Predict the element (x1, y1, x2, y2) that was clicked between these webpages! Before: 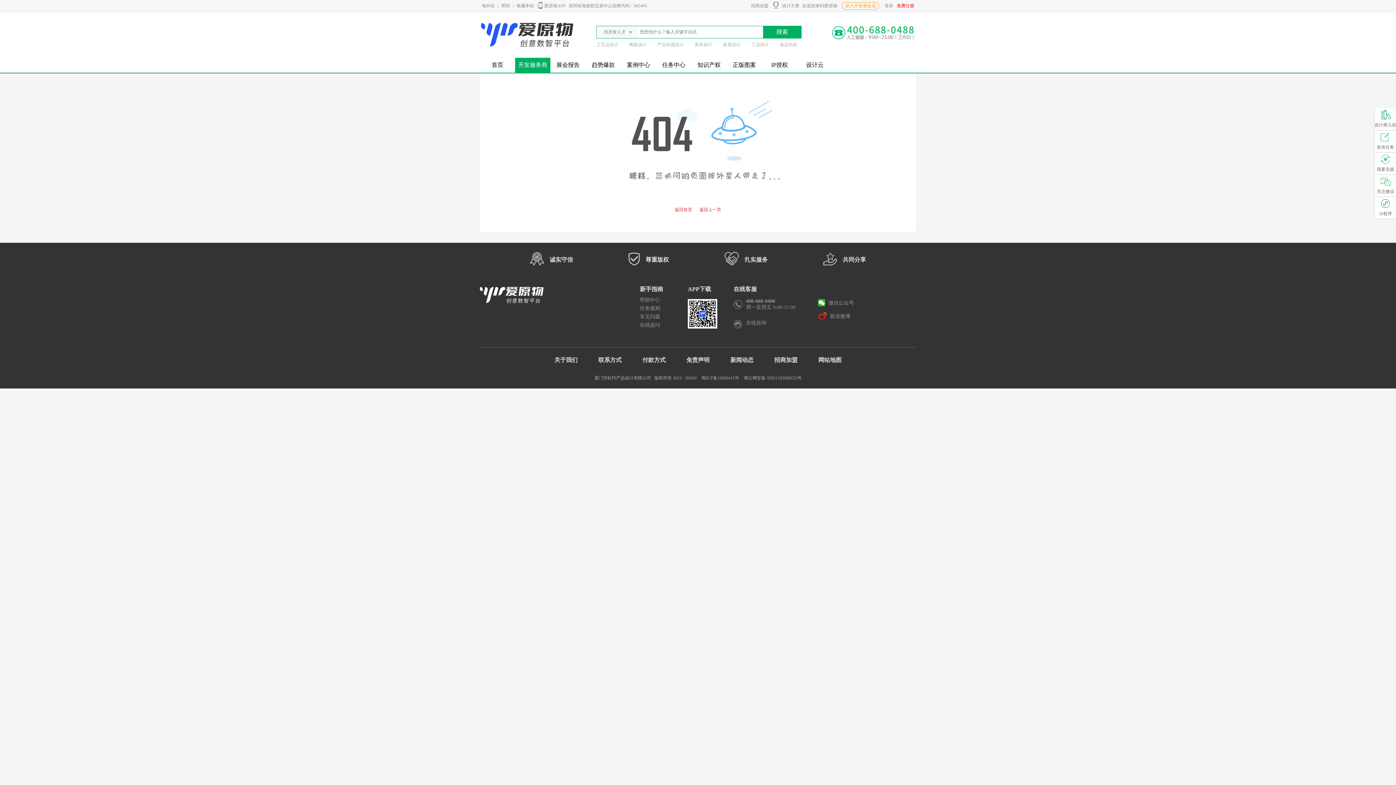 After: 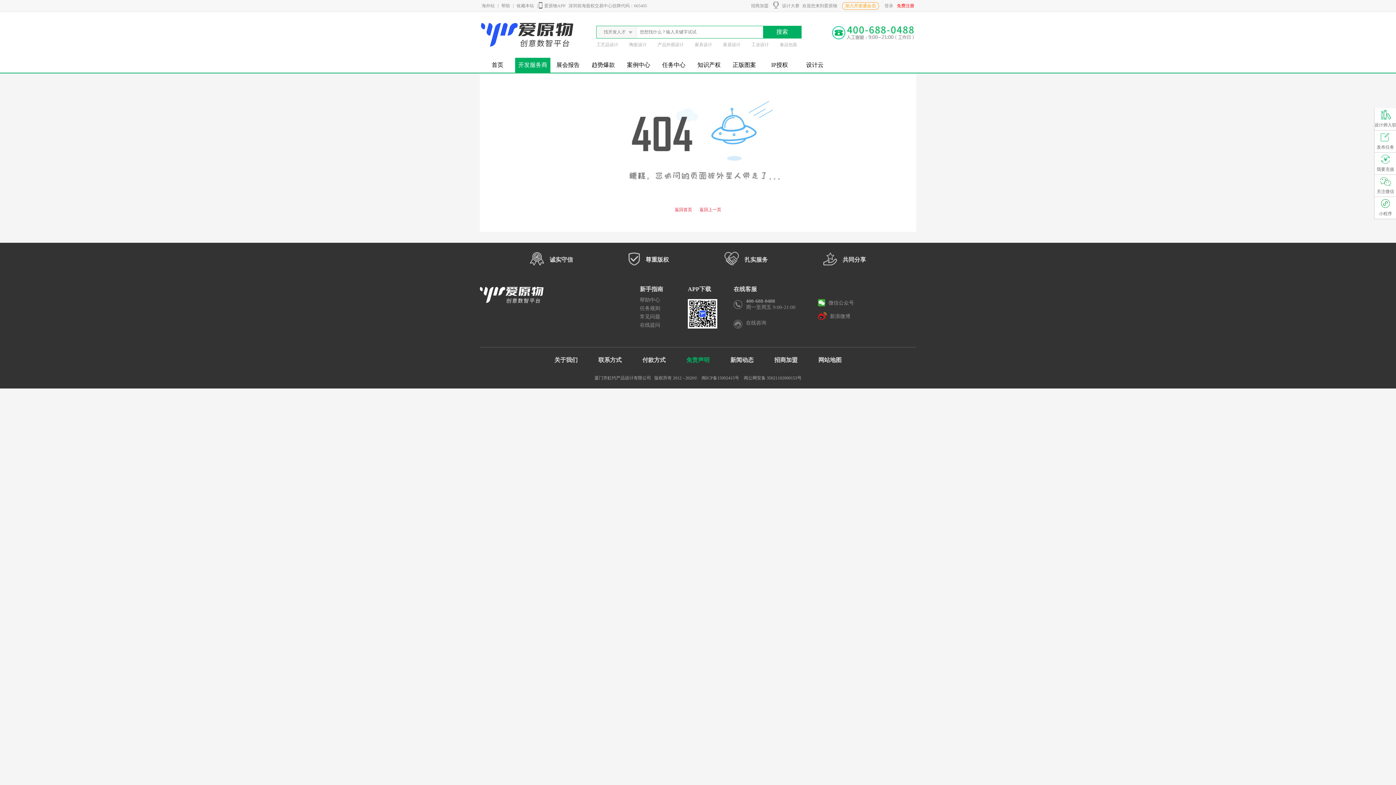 Action: label: 免责声明 bbox: (686, 356, 709, 364)